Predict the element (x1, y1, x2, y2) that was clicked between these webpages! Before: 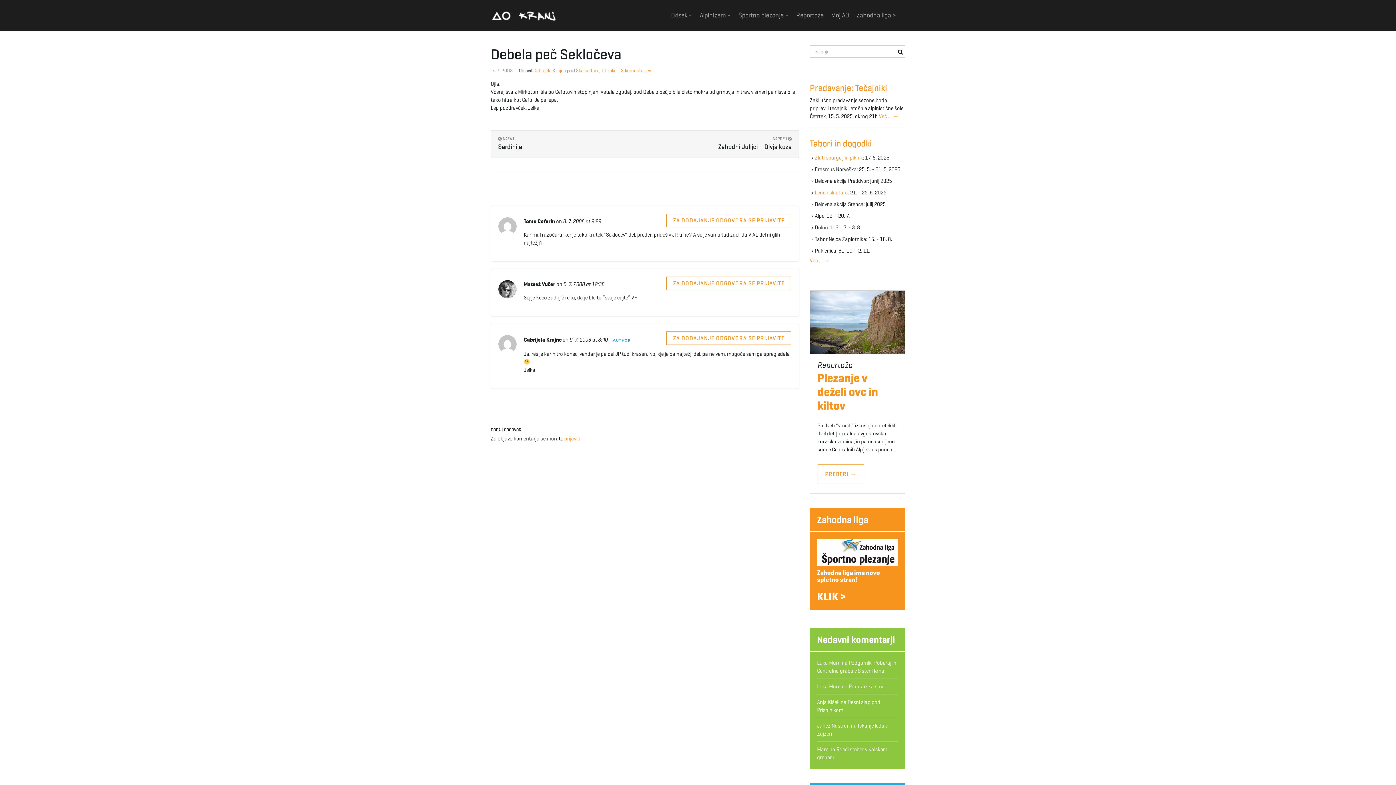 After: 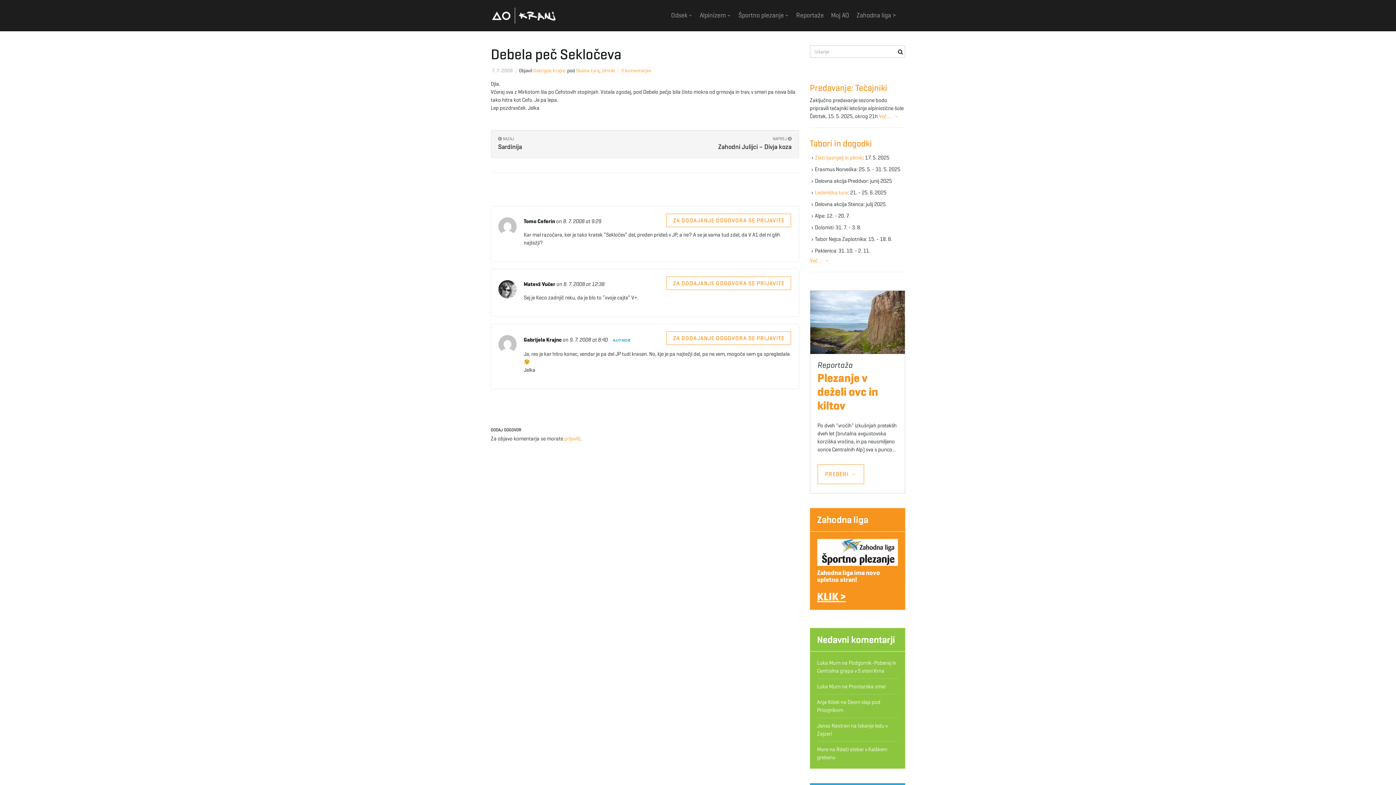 Action: bbox: (817, 590, 846, 603) label: KLIK >